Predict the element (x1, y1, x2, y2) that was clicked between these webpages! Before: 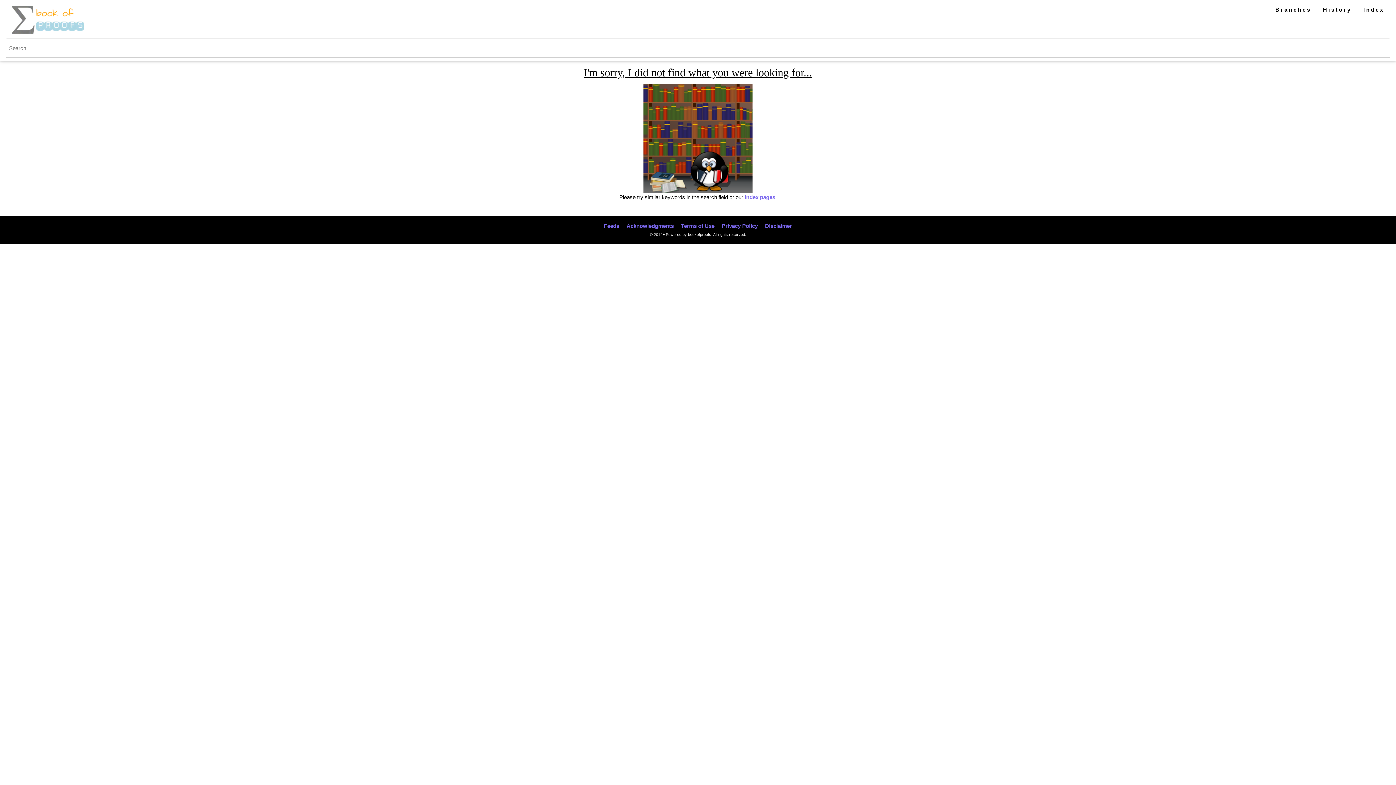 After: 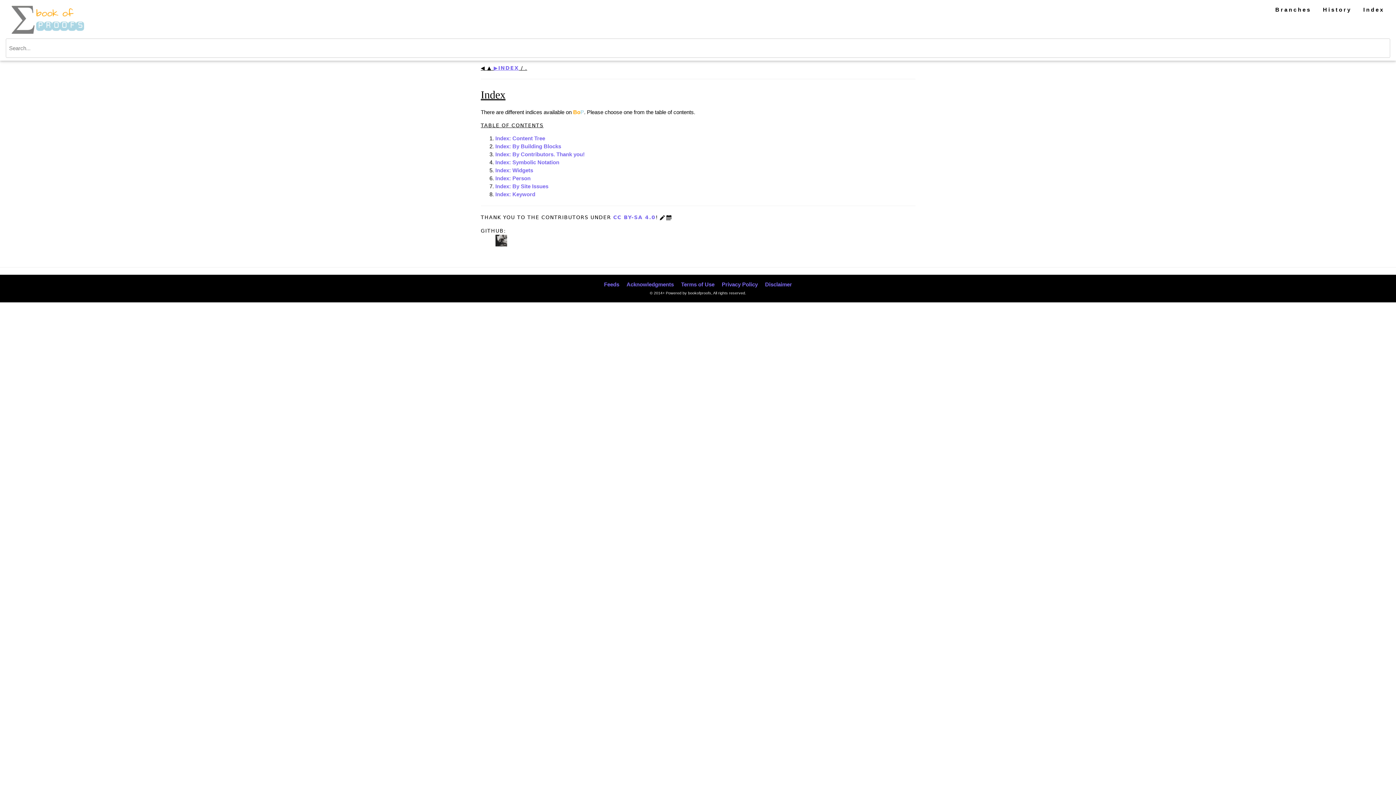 Action: bbox: (1357, 2, 1390, 16) label: Index